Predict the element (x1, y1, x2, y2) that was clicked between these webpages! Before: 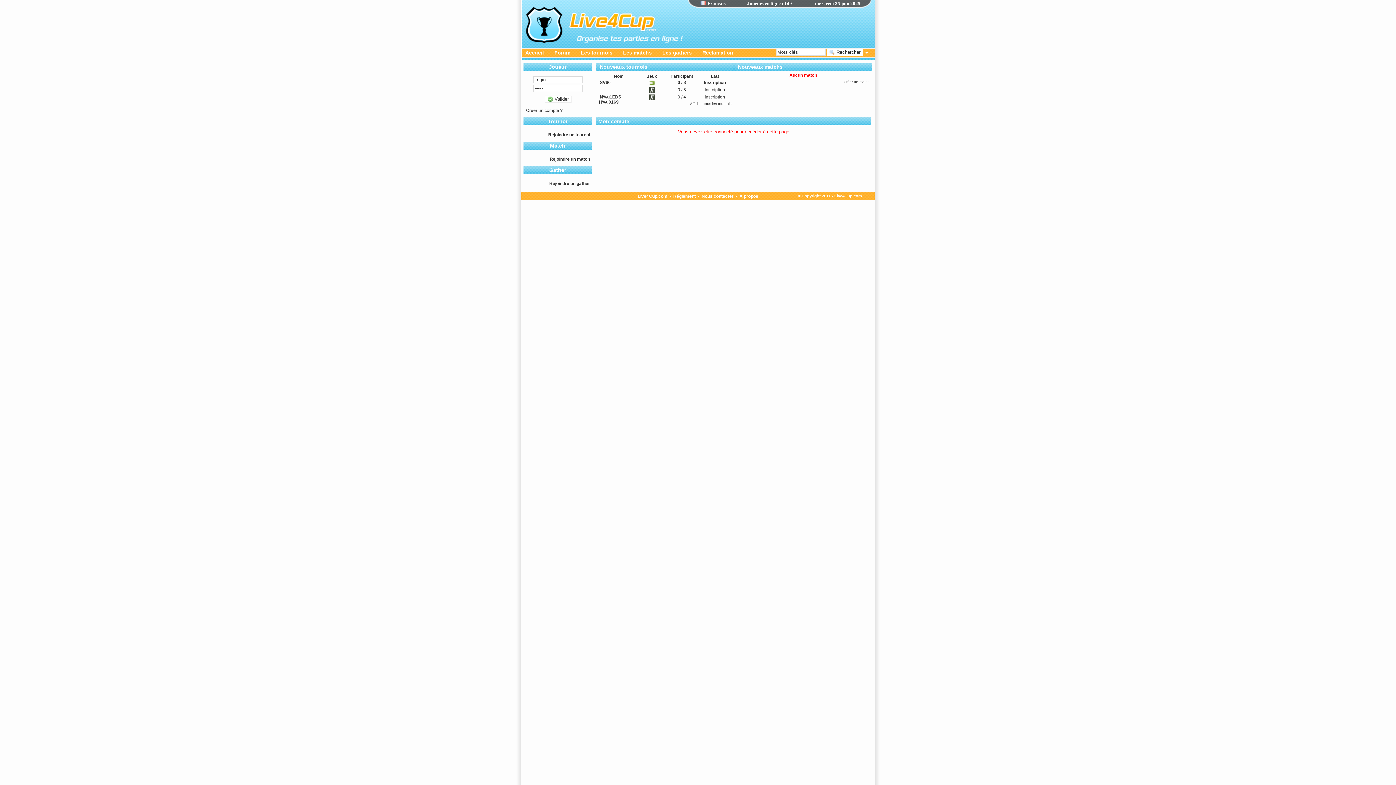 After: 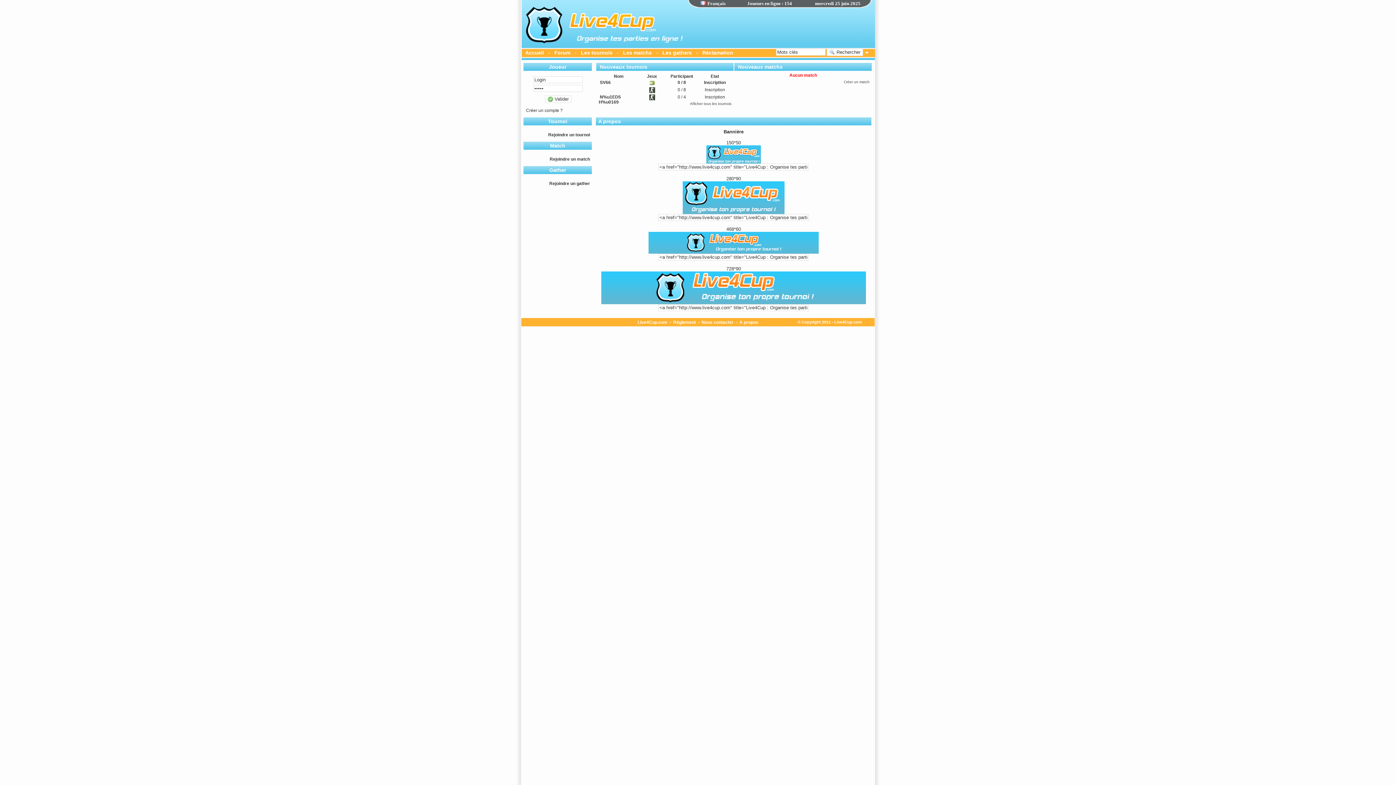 Action: label: A propos bbox: (739, 193, 758, 198)